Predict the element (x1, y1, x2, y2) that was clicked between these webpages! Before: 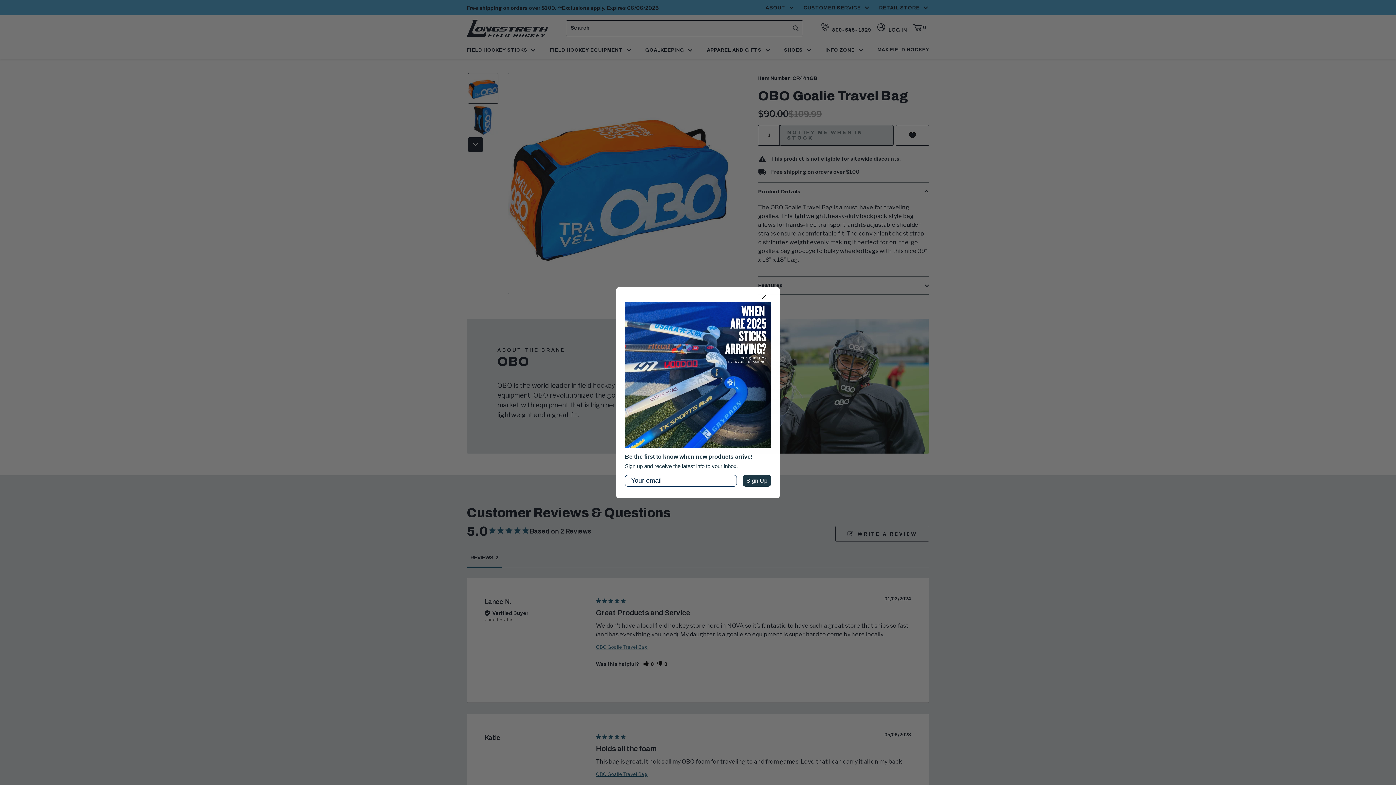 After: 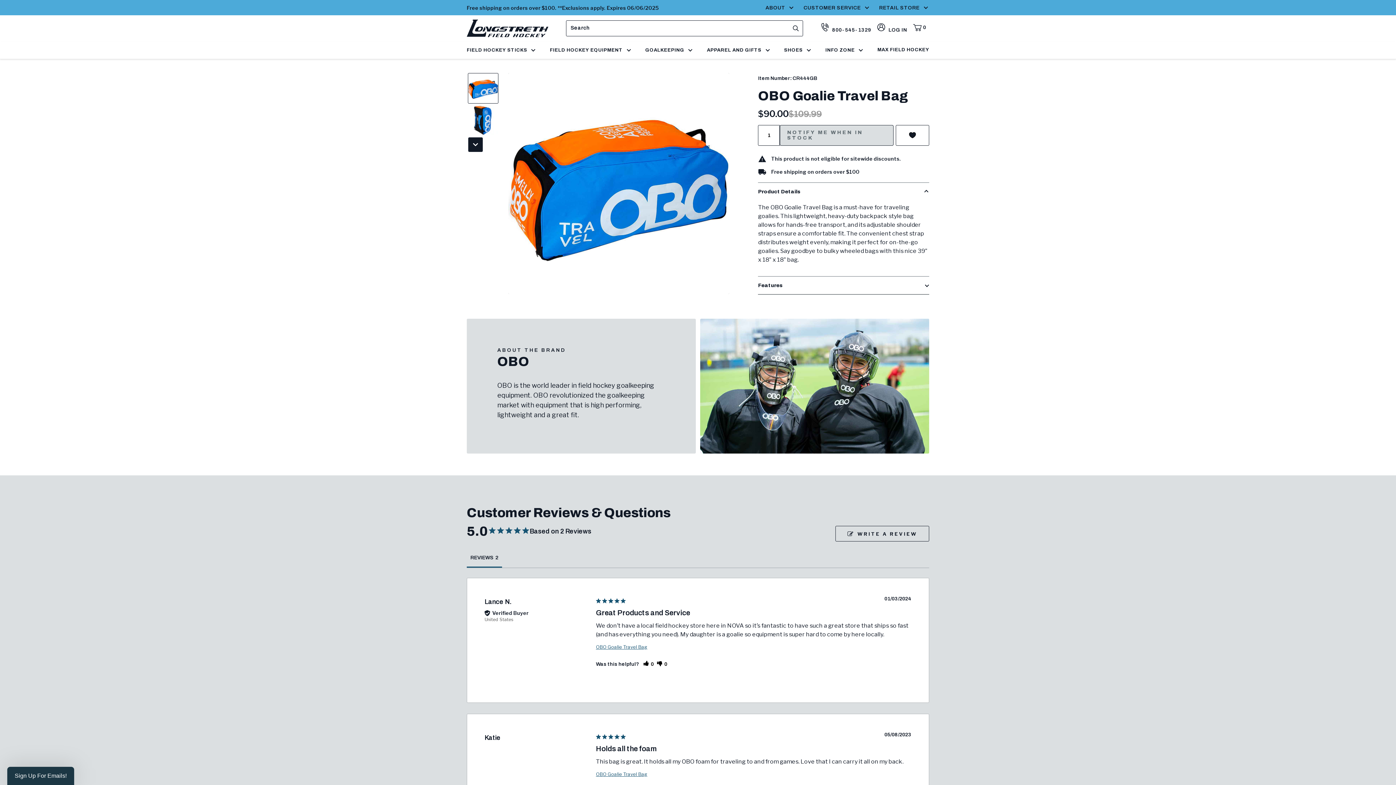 Action: bbox: (759, 292, 768, 301) label: Close dialog